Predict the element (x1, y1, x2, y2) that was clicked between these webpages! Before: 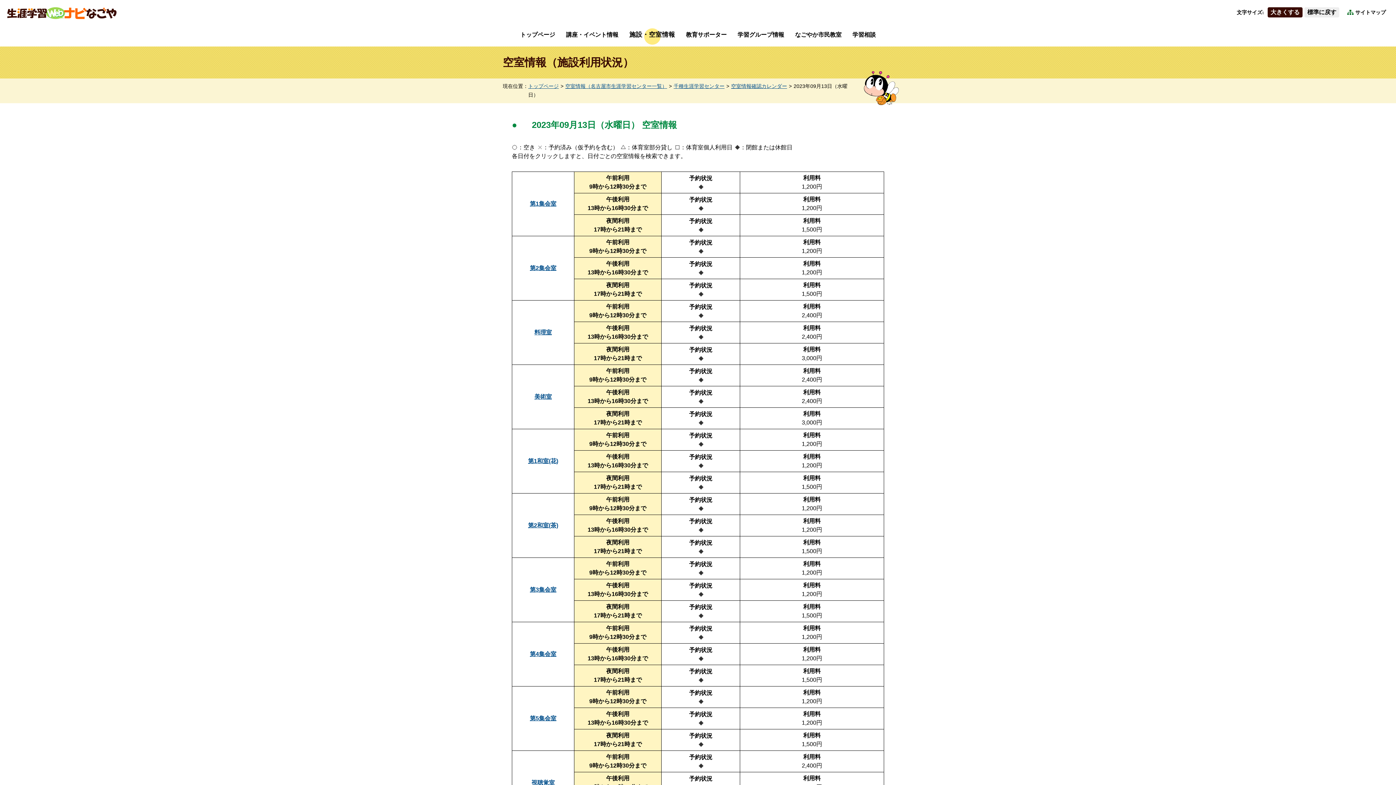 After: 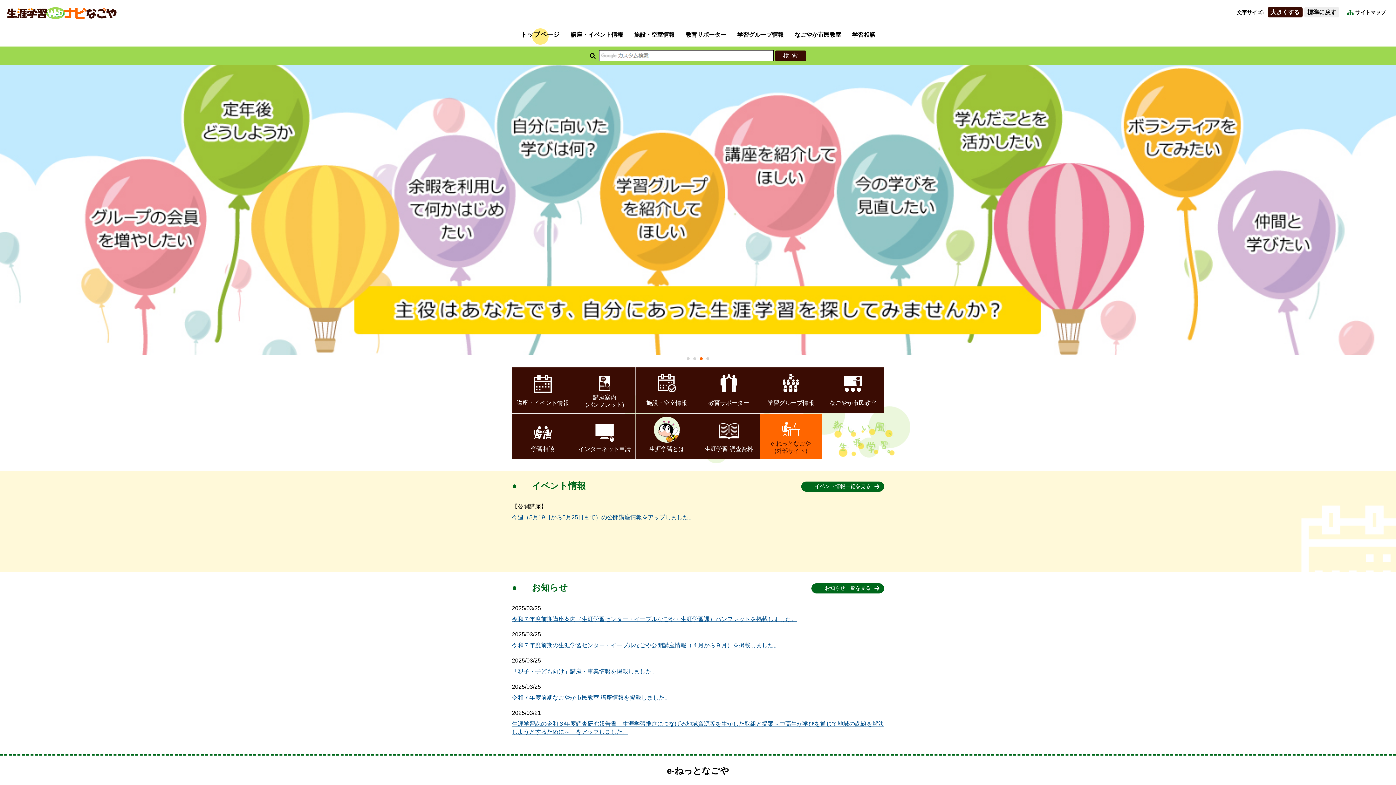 Action: bbox: (7, 8, 116, 14)